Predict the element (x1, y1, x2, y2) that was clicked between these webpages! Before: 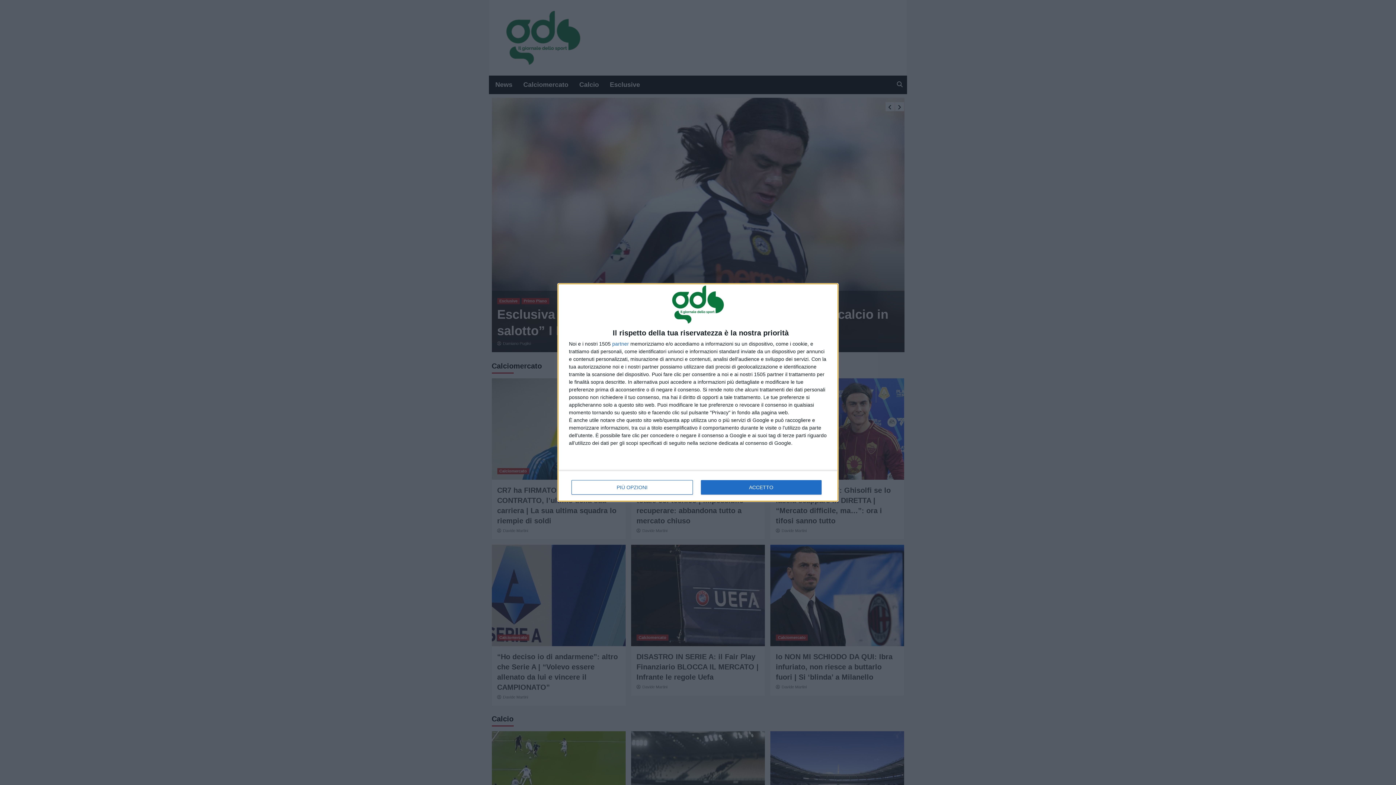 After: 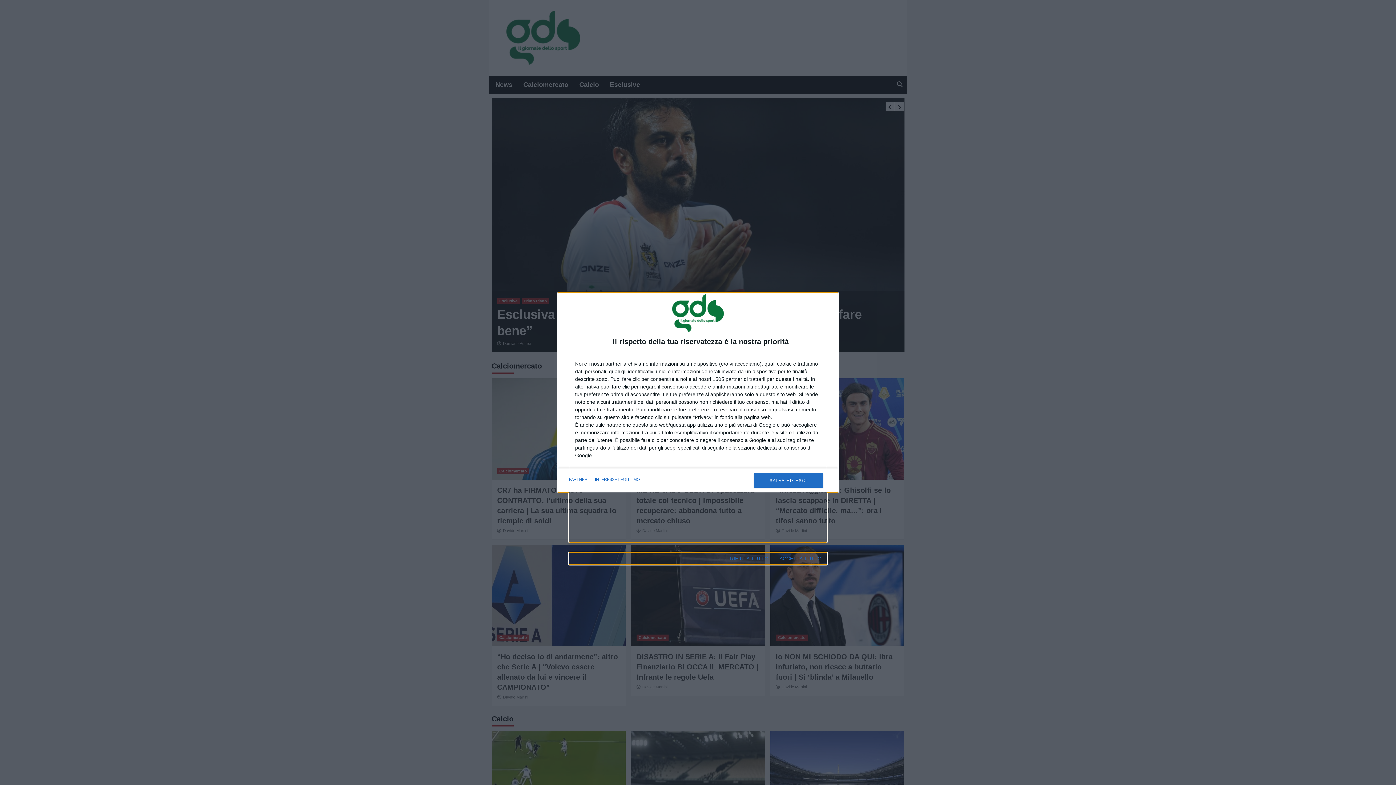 Action: bbox: (571, 480, 692, 494) label: PIÙ OPZIONI